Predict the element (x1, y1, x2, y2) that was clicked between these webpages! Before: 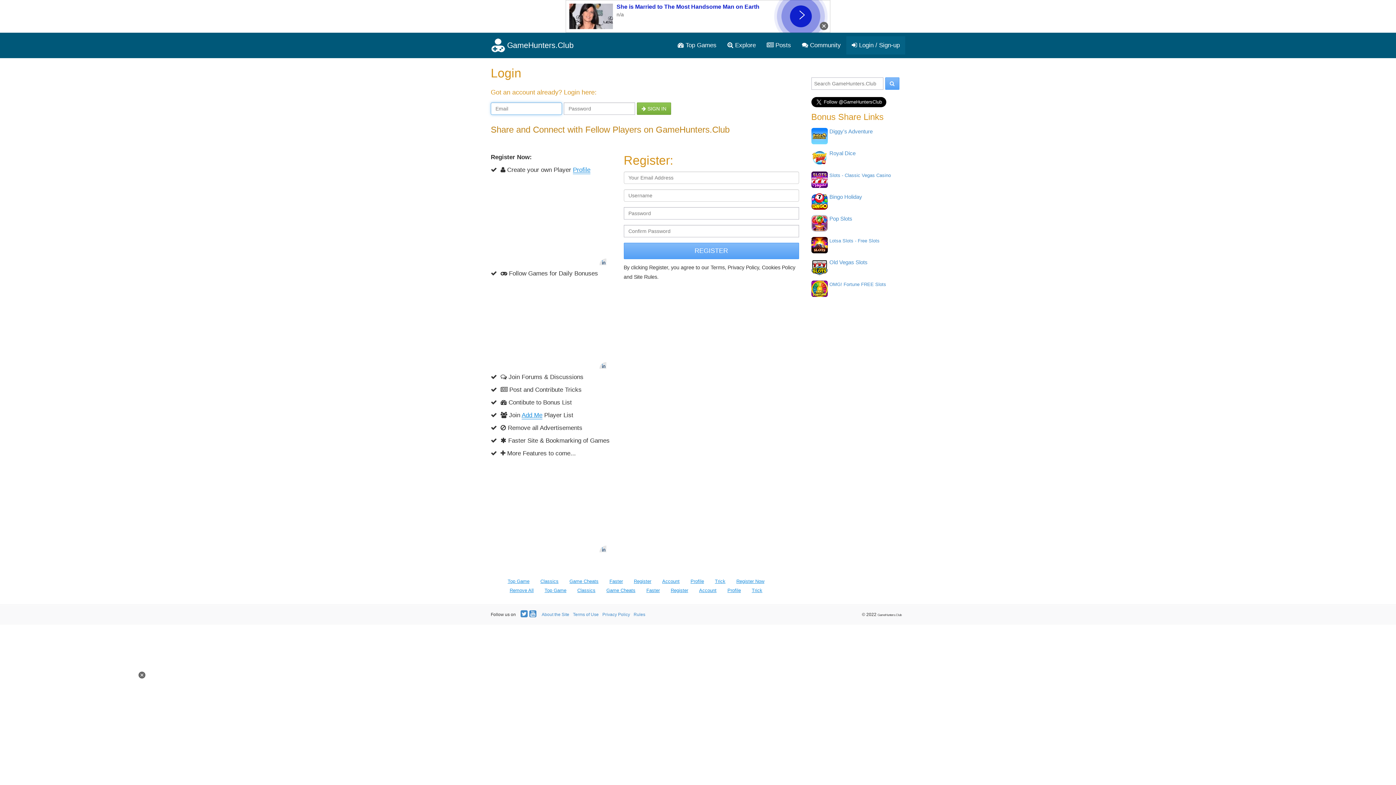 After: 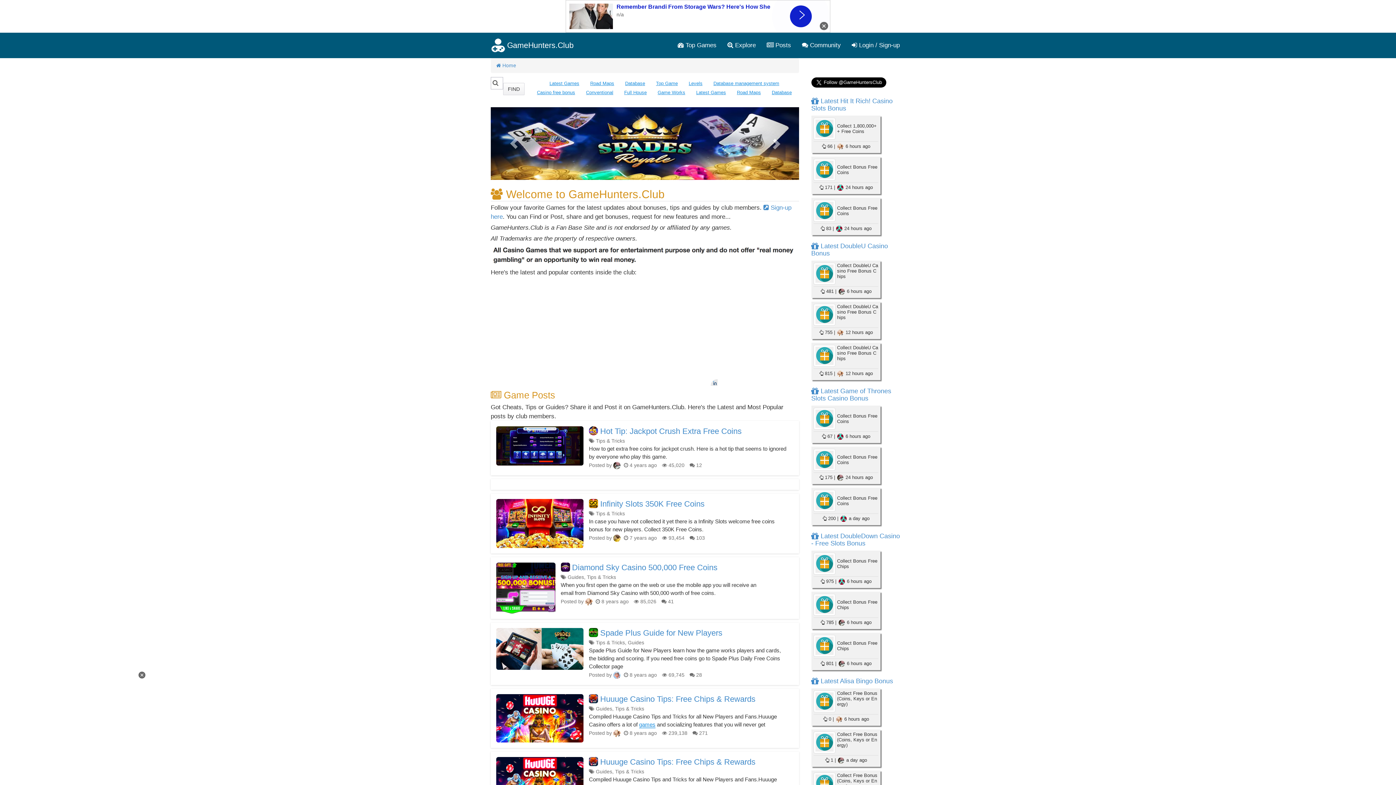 Action: bbox: (485, 36, 579, 54) label: GameHunters.Club